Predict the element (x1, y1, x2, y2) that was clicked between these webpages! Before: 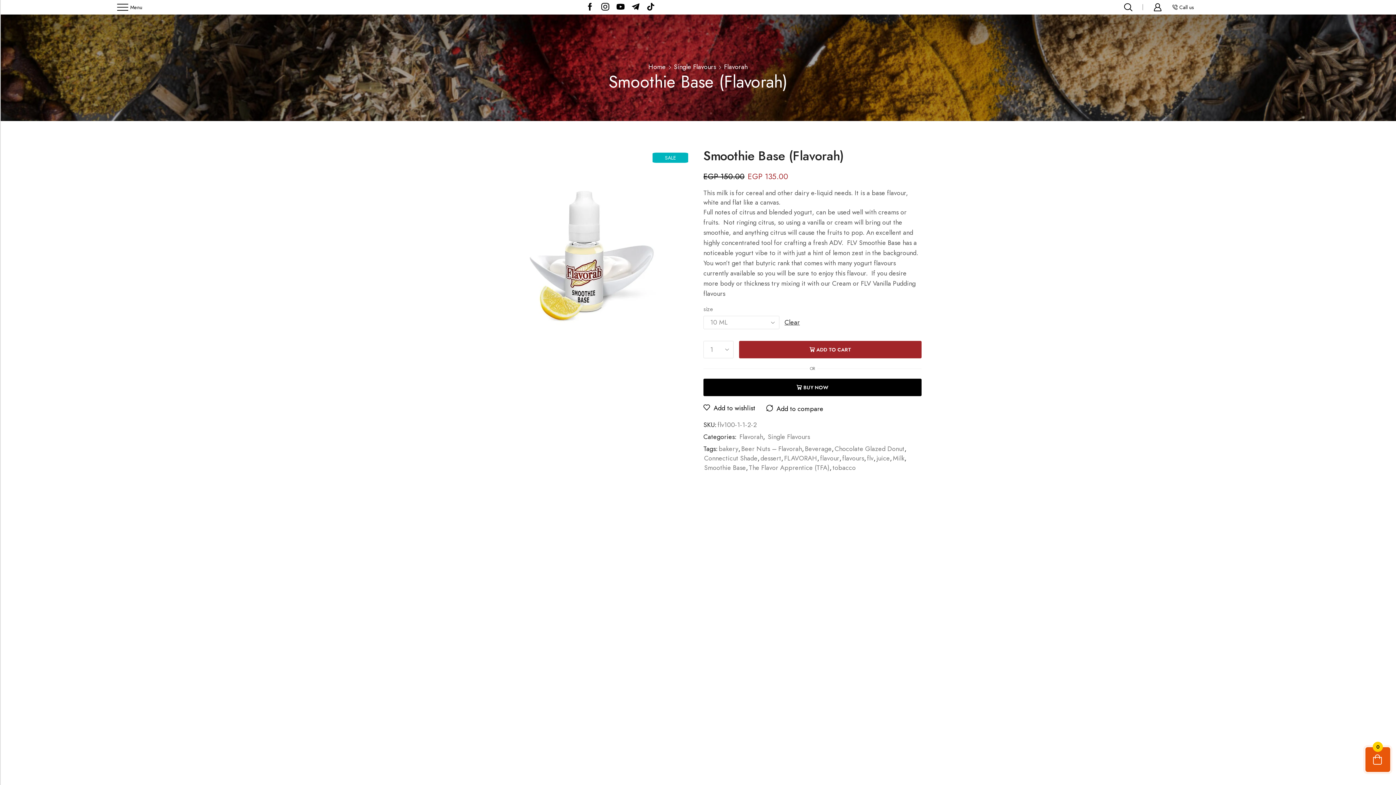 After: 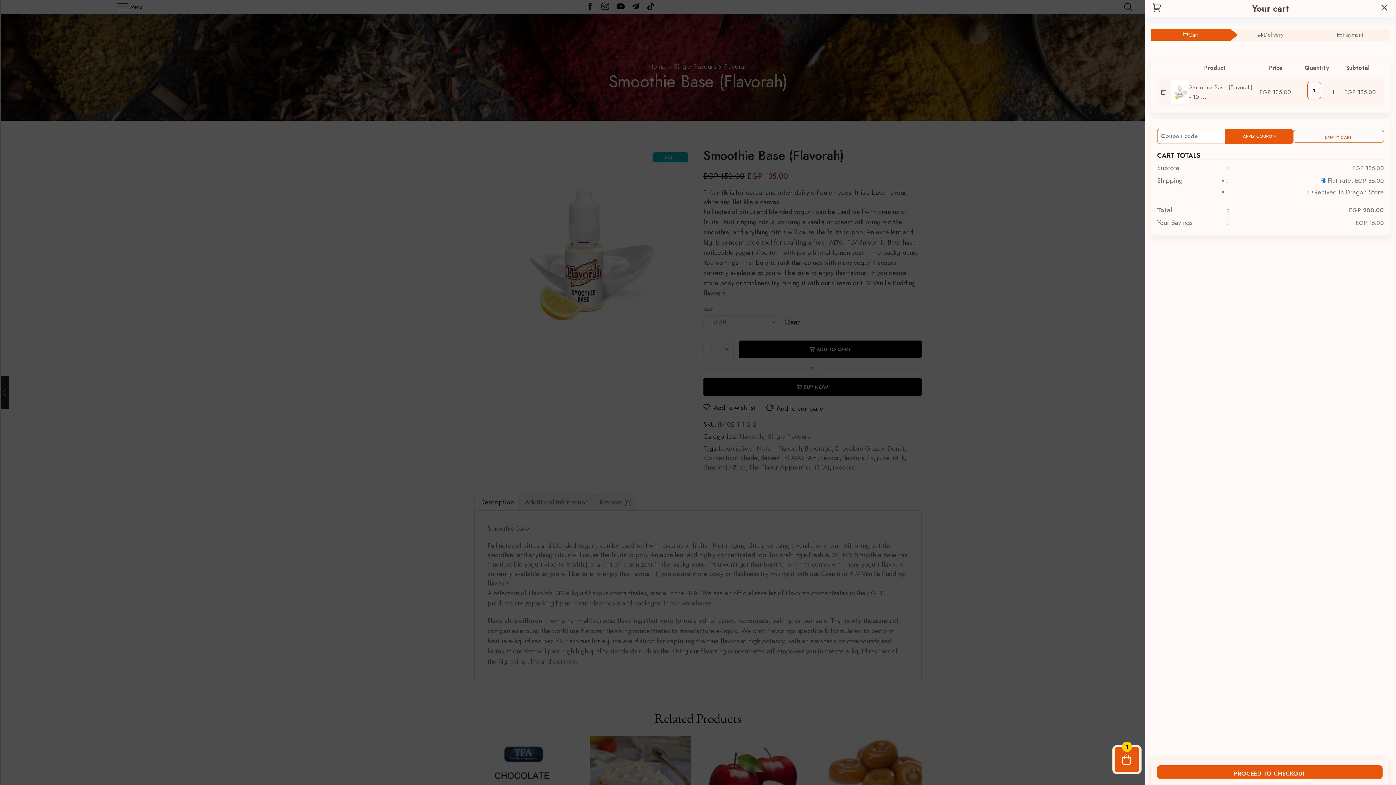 Action: label: ADD TO CART bbox: (739, 341, 921, 358)